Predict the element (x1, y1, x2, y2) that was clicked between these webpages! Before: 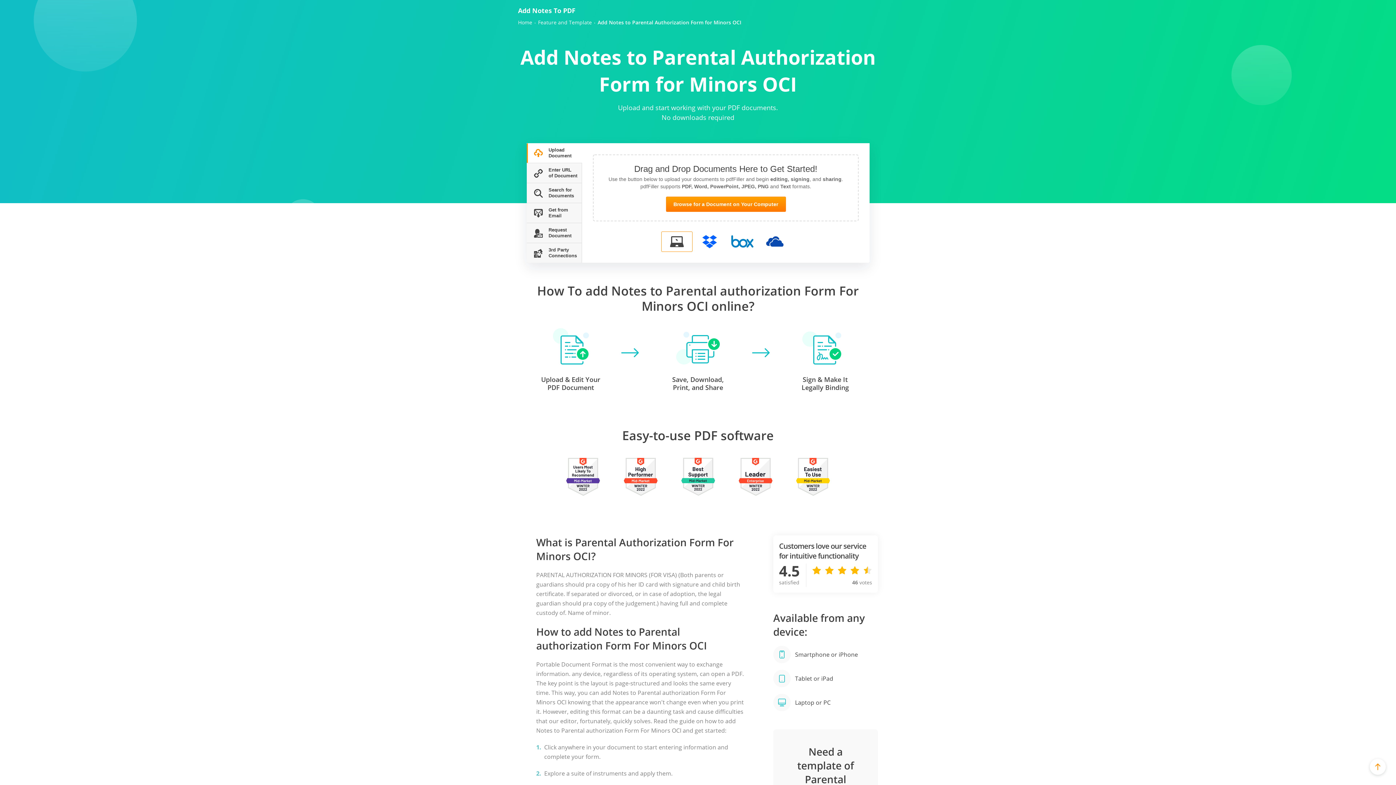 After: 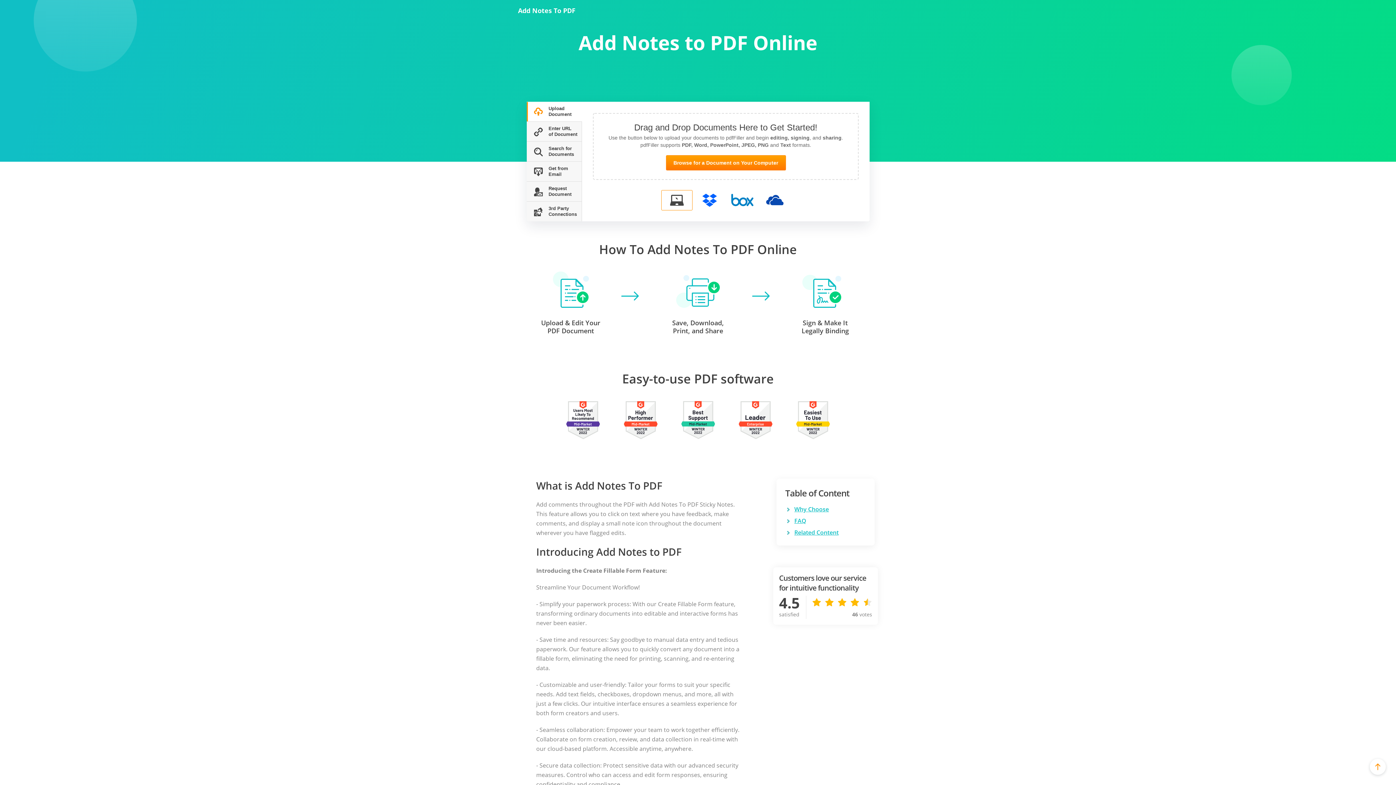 Action: label: Home bbox: (518, 19, 532, 25)